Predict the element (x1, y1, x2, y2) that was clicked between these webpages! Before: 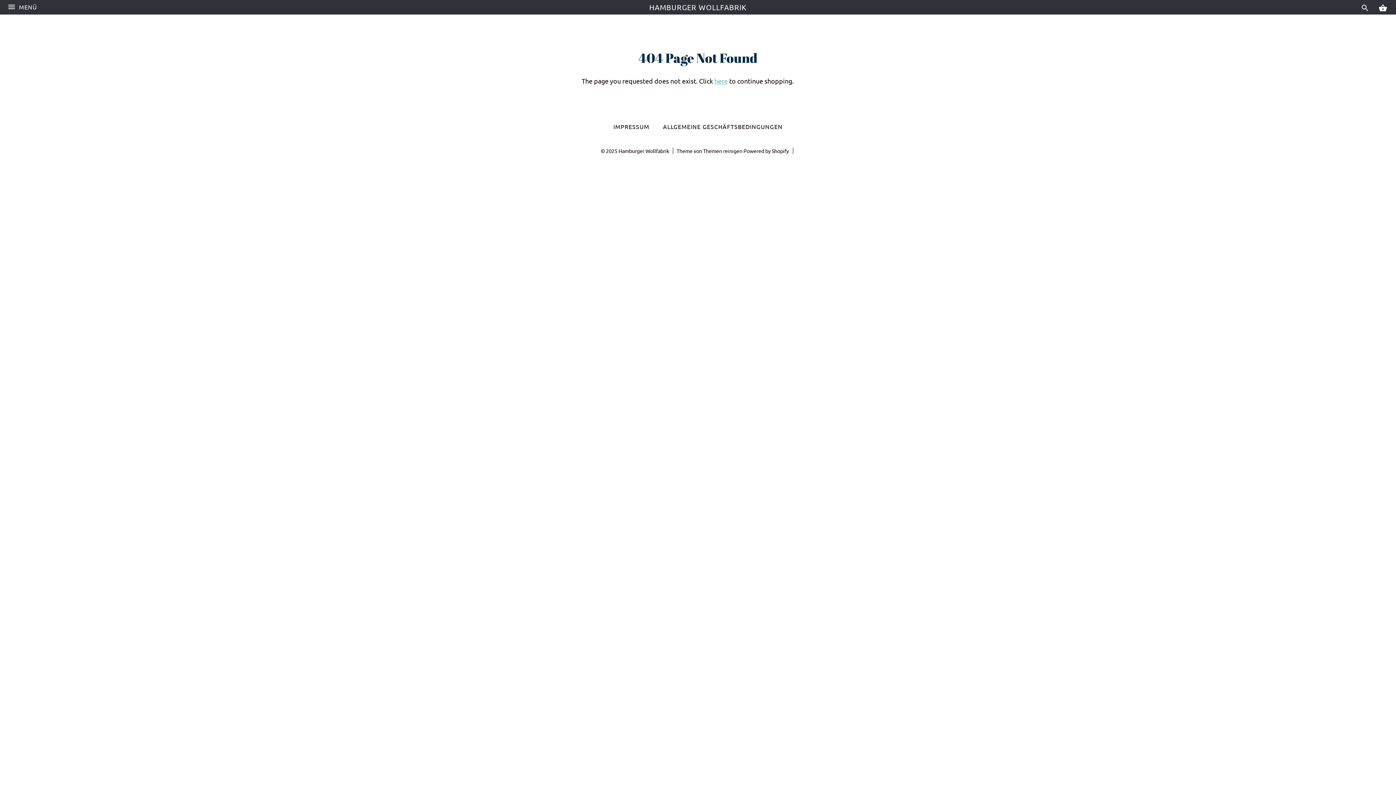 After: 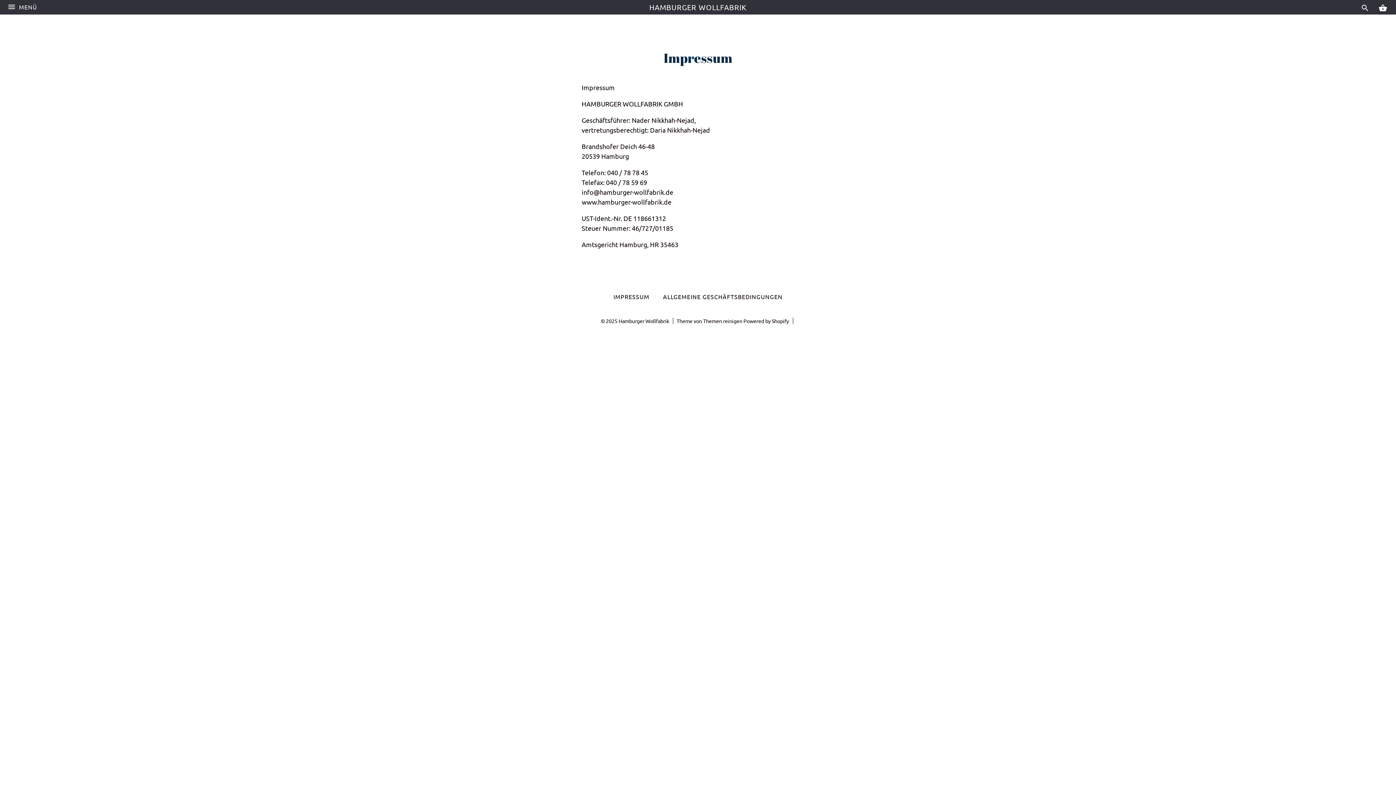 Action: bbox: (607, 118, 655, 134) label: IMPRESSUM